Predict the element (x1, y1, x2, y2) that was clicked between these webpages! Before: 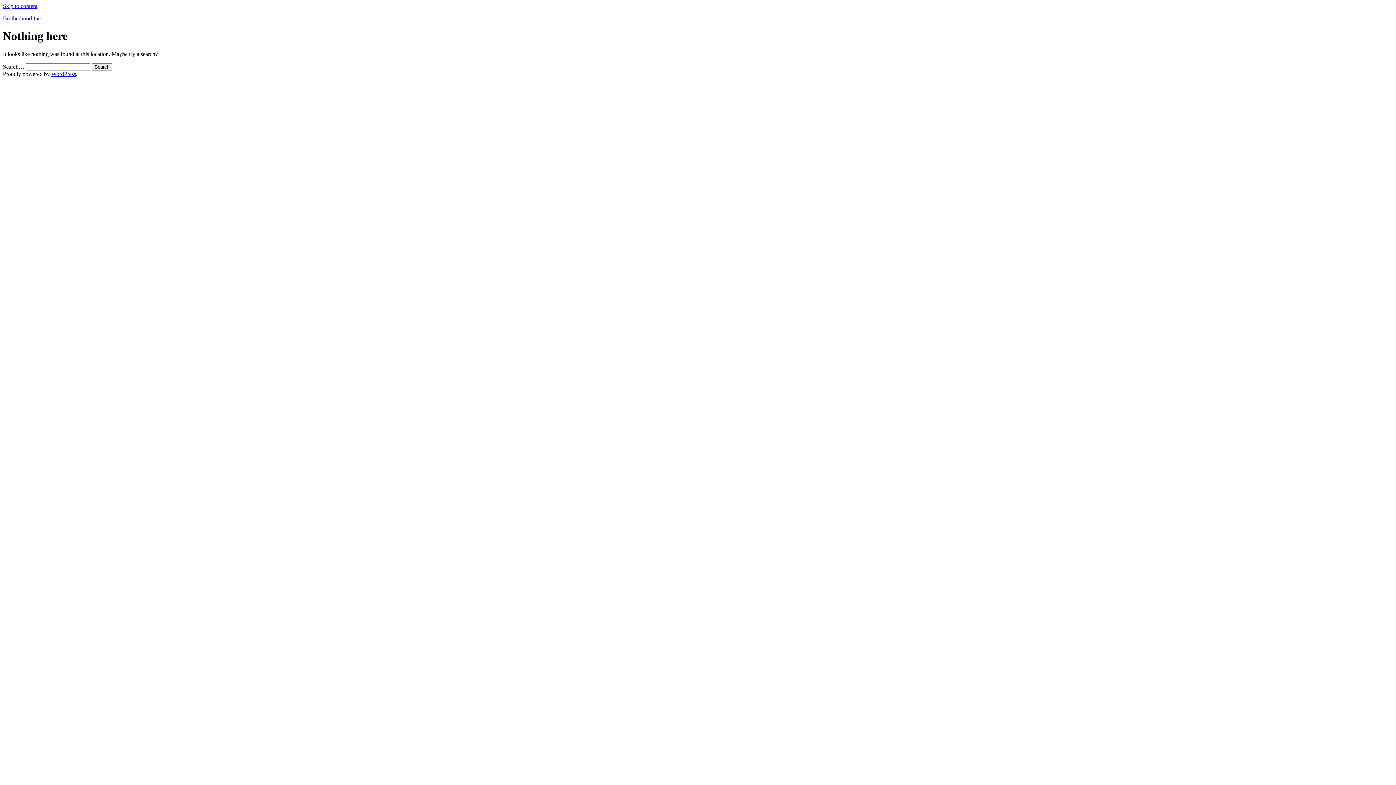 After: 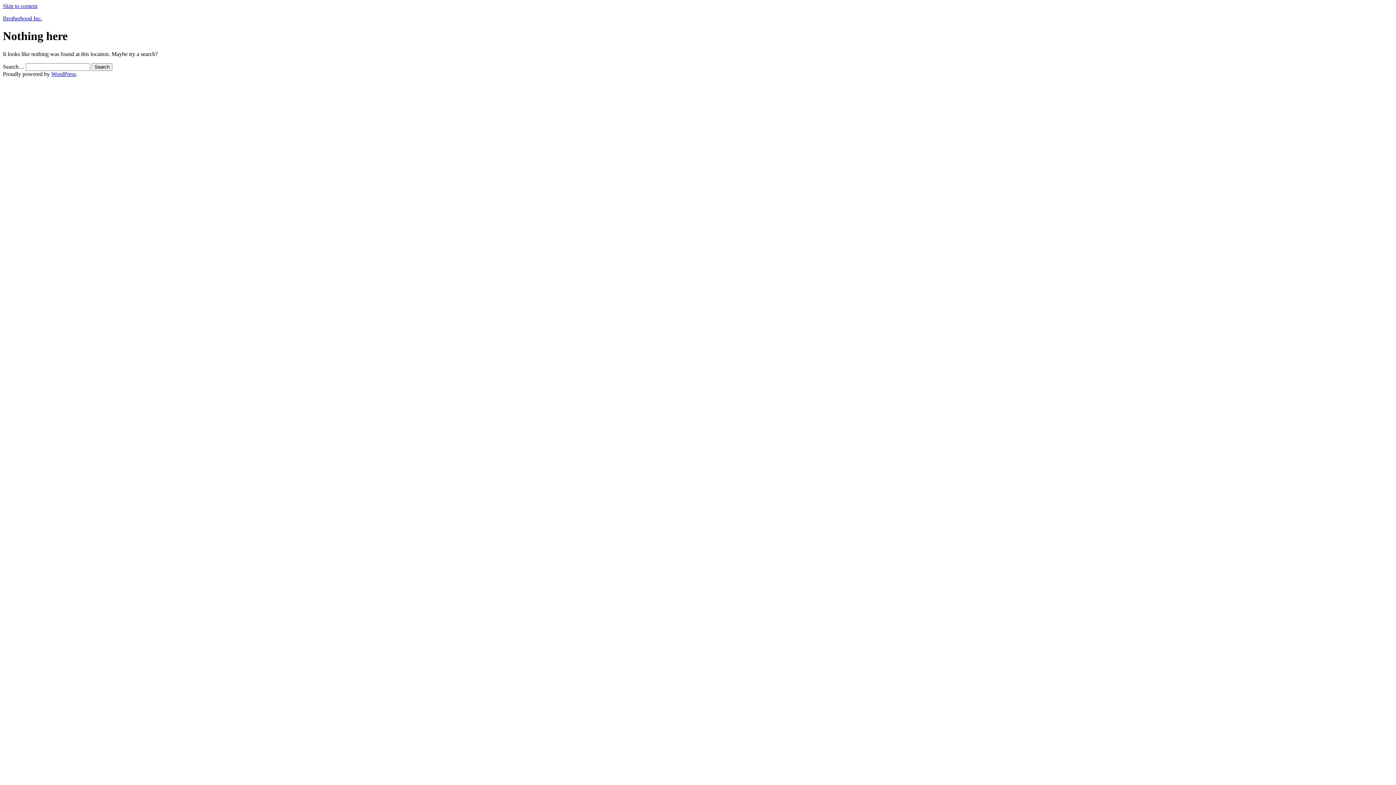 Action: label: Skip to content bbox: (2, 2, 37, 9)